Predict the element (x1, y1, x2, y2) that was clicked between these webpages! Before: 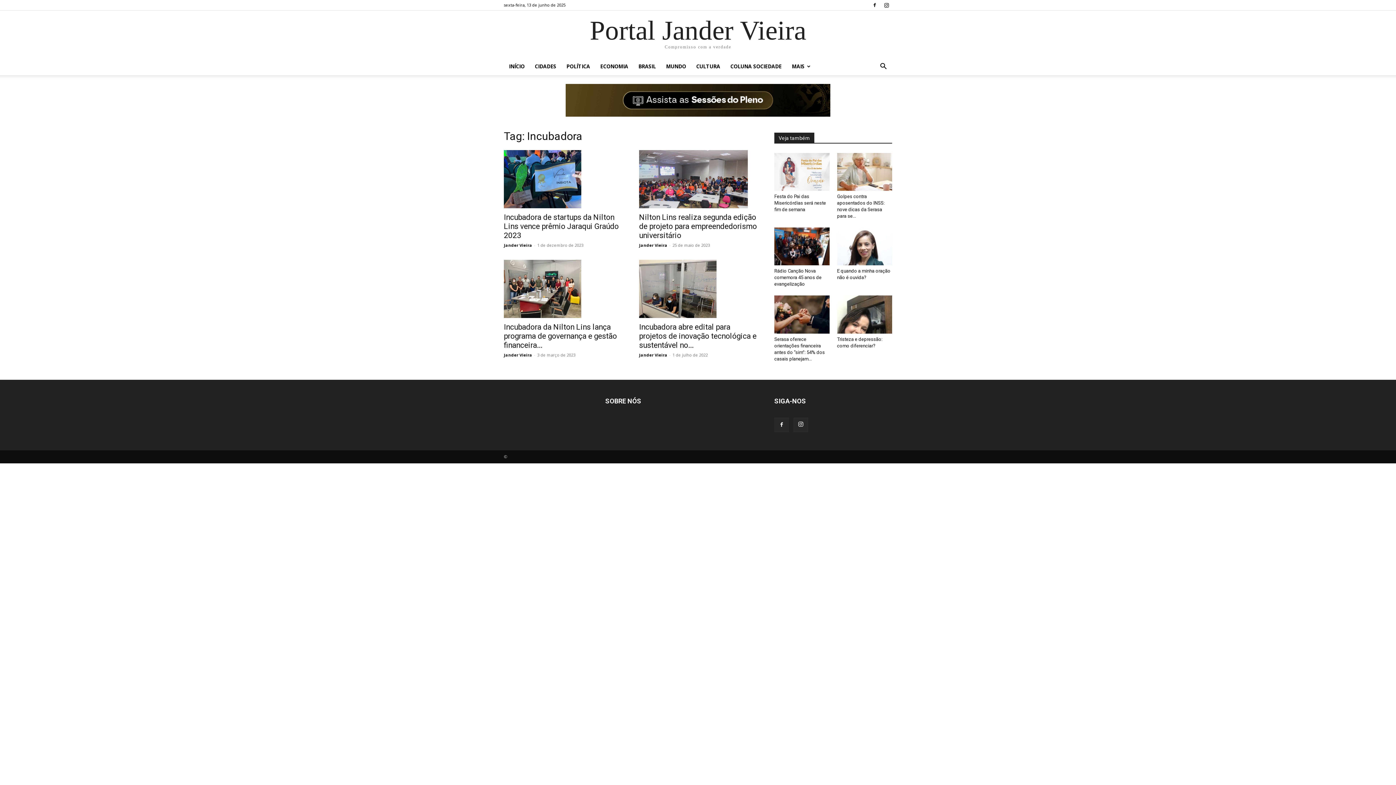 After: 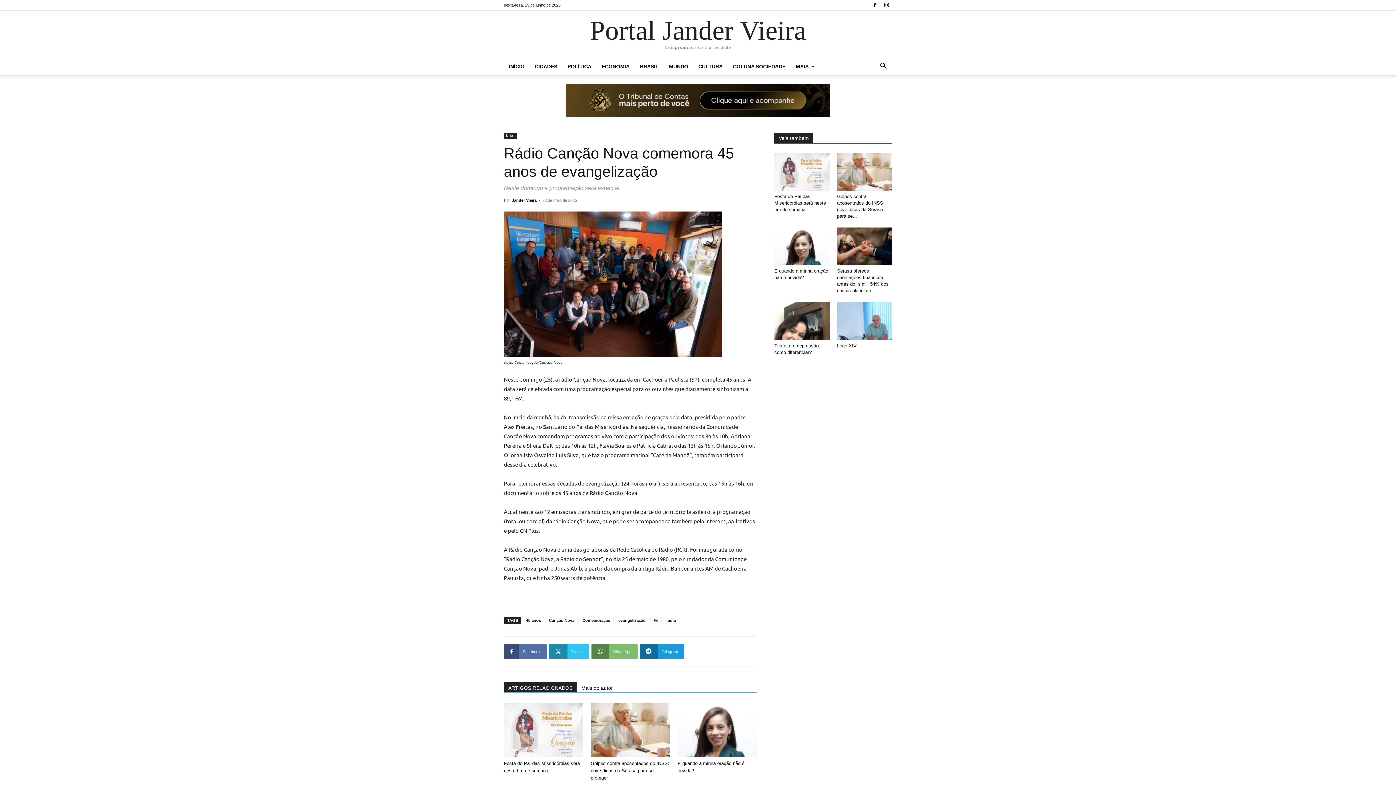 Action: bbox: (774, 227, 829, 265)